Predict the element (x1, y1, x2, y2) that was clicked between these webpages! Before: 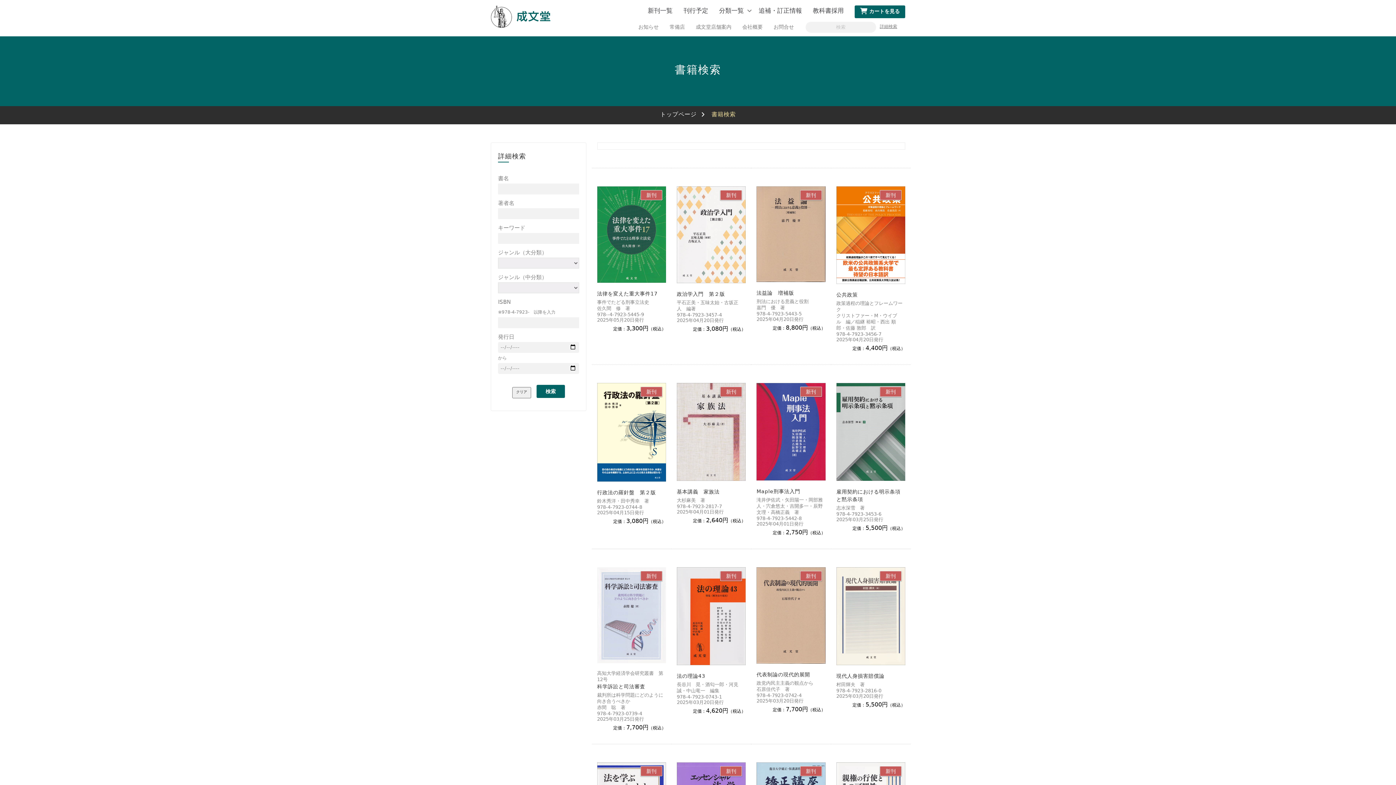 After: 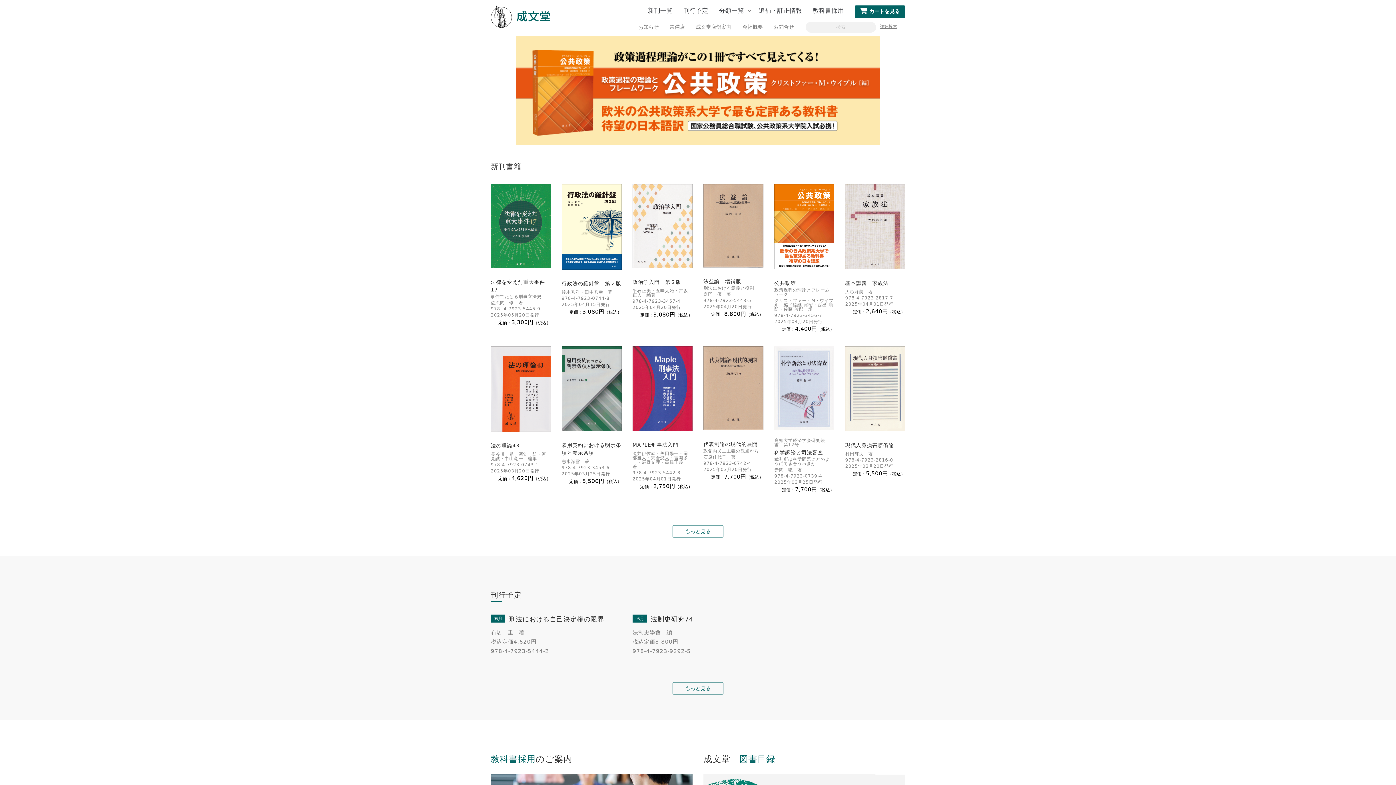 Action: bbox: (660, 110, 696, 117) label: トップページ